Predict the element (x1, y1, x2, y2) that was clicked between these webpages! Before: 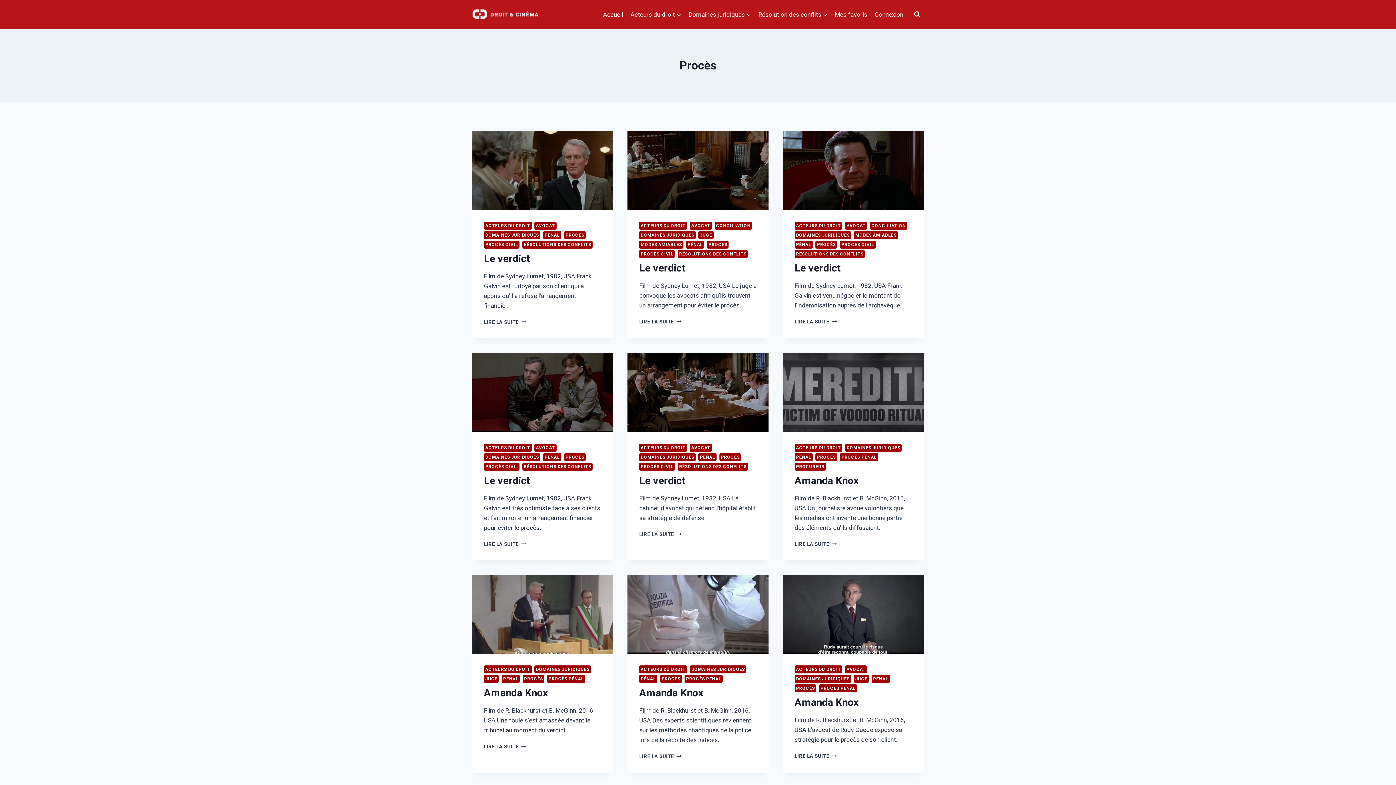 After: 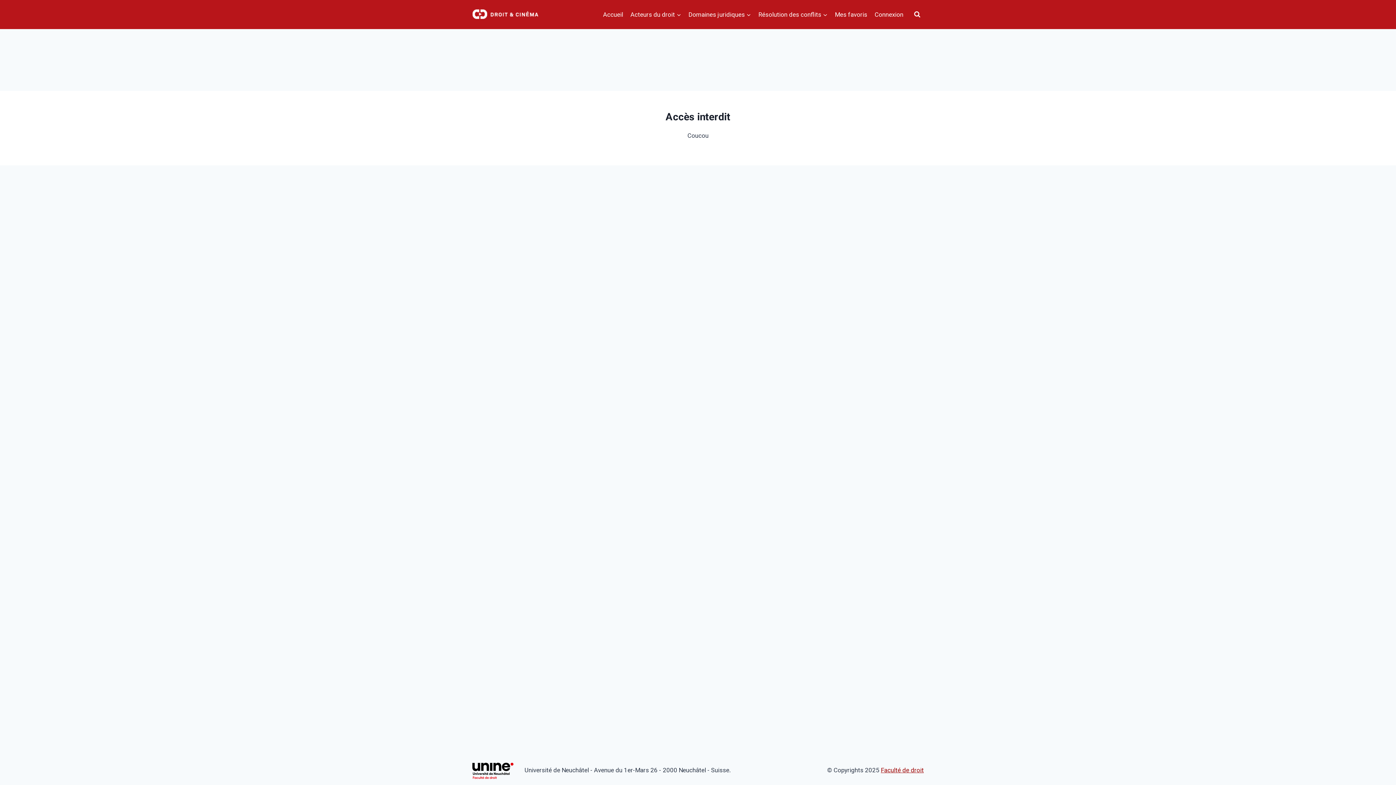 Action: bbox: (783, 130, 923, 210)